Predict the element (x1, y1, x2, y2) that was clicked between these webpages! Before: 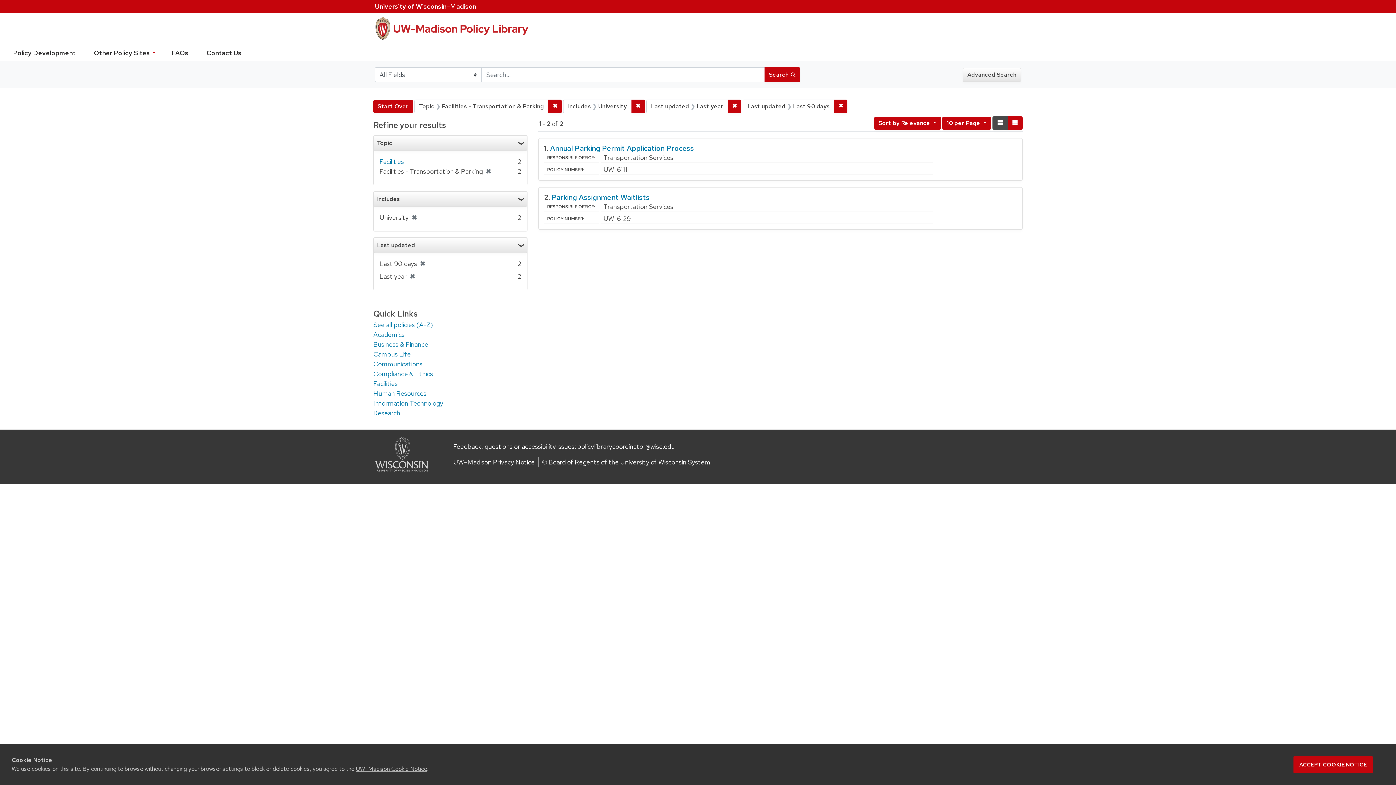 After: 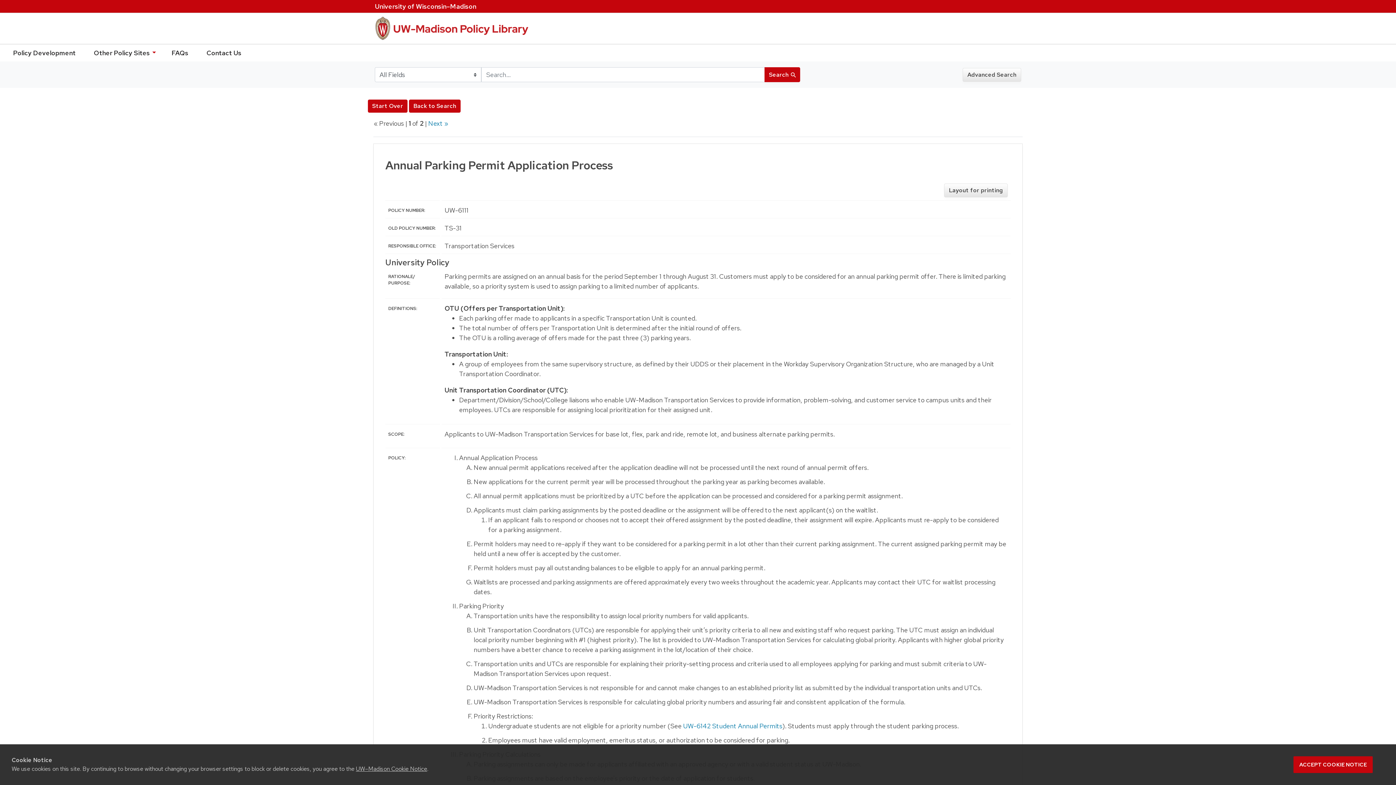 Action: bbox: (550, 143, 694, 153) label: Annual Parking Permit Application Process